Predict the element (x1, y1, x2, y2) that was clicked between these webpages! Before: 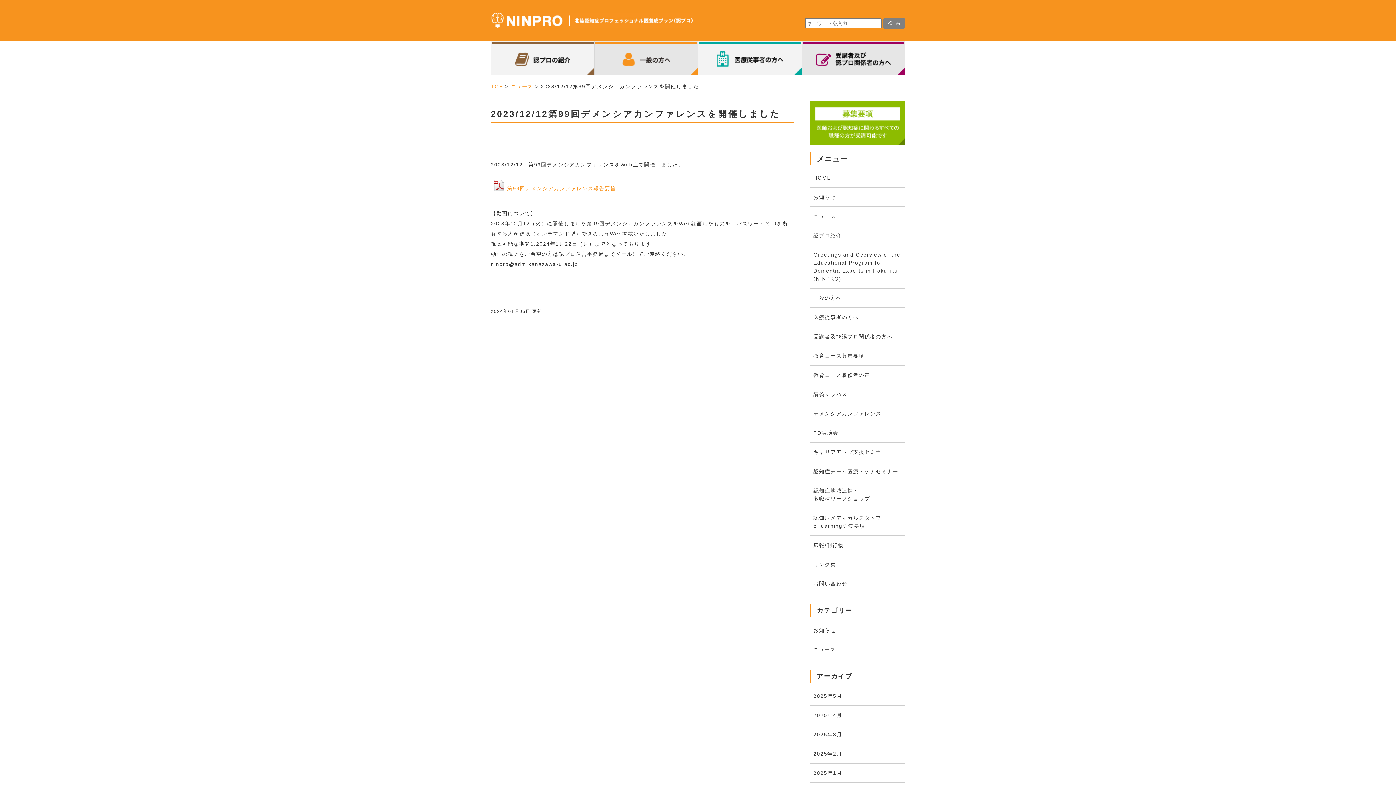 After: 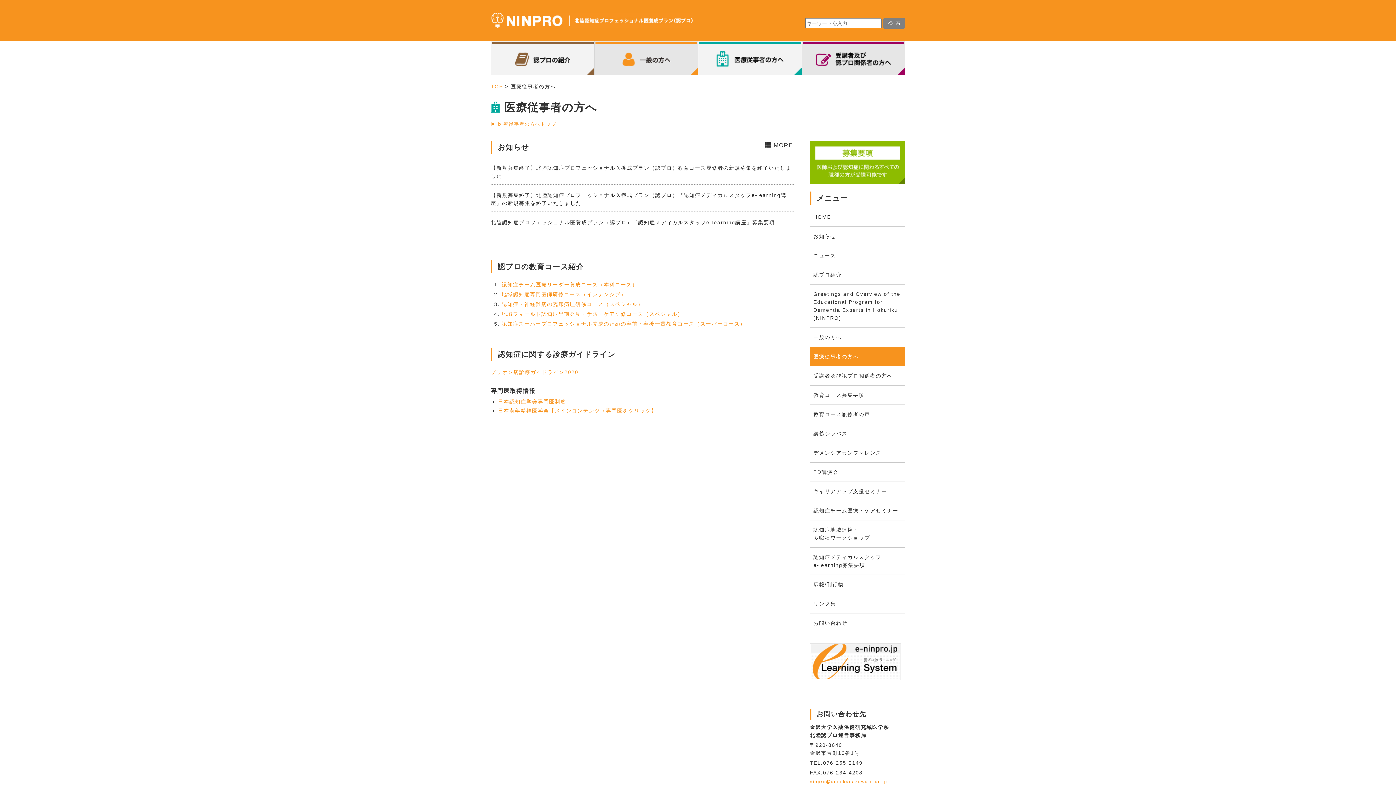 Action: bbox: (699, 42, 801, 74)